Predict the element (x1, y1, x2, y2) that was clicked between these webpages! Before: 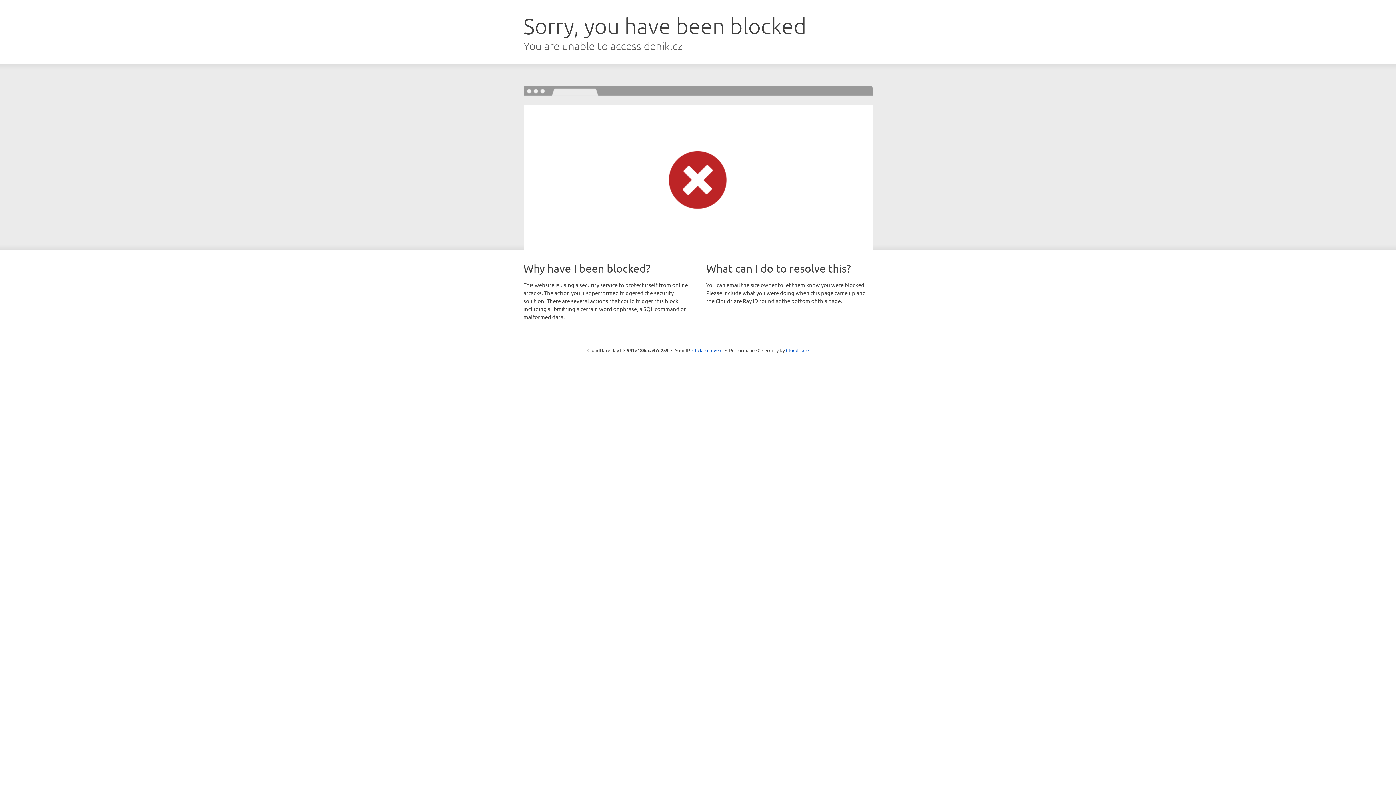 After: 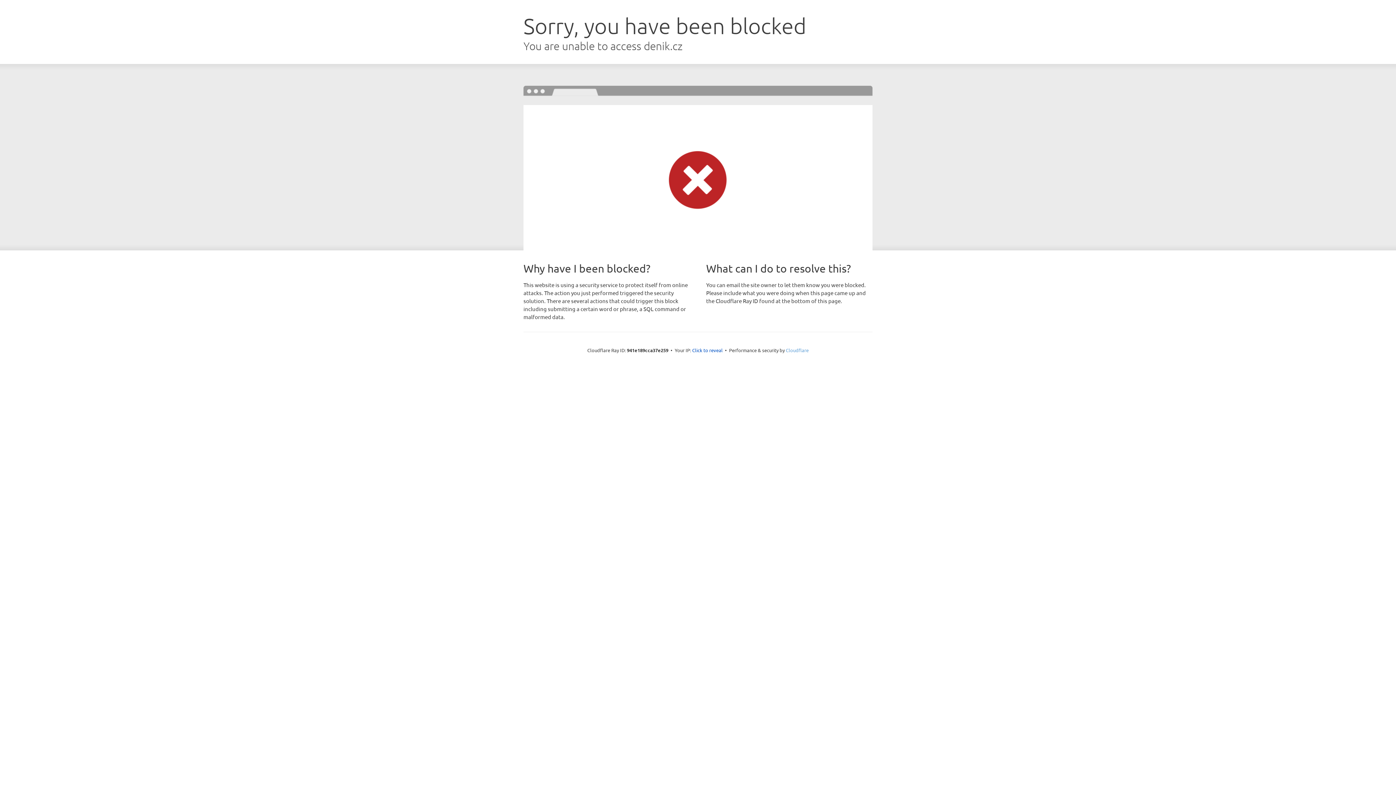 Action: bbox: (786, 347, 808, 353) label: Cloudflare